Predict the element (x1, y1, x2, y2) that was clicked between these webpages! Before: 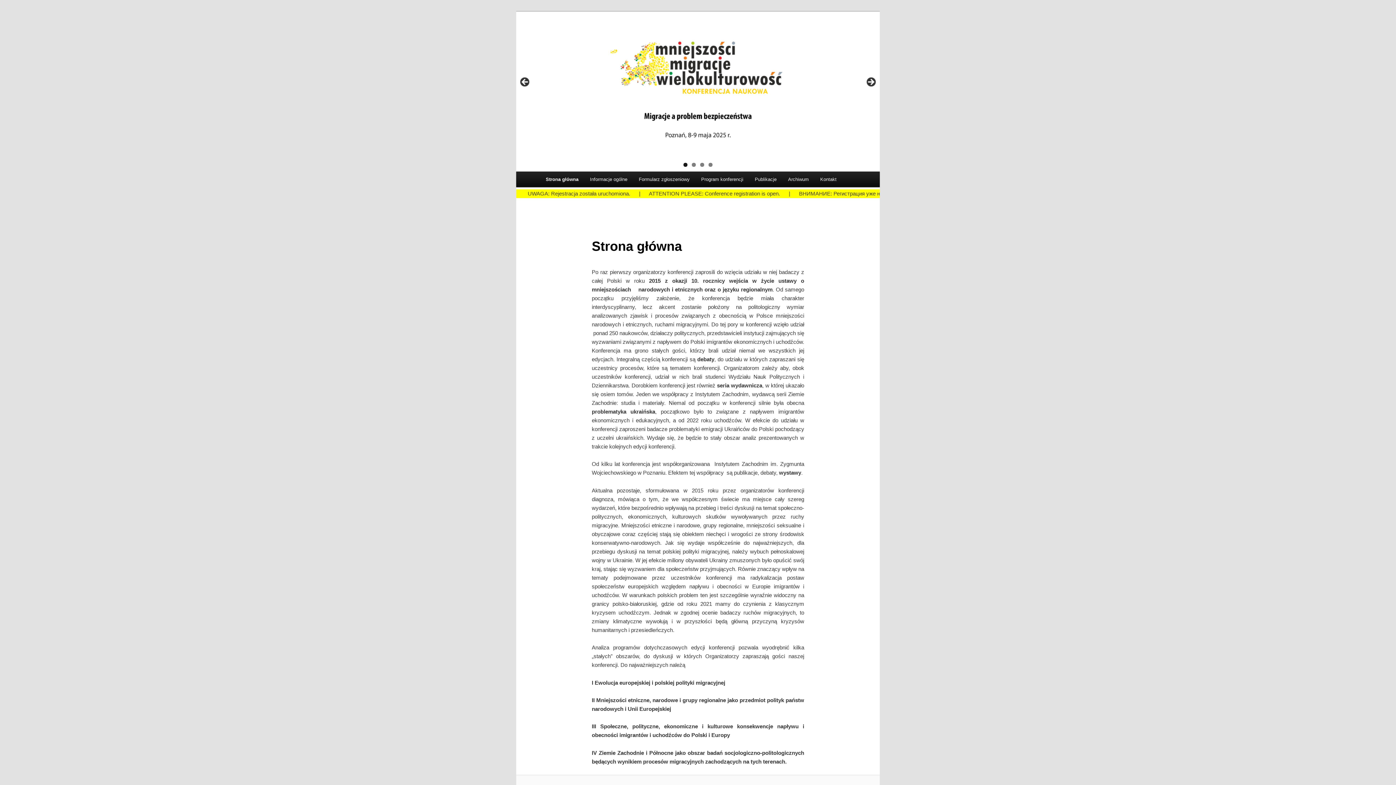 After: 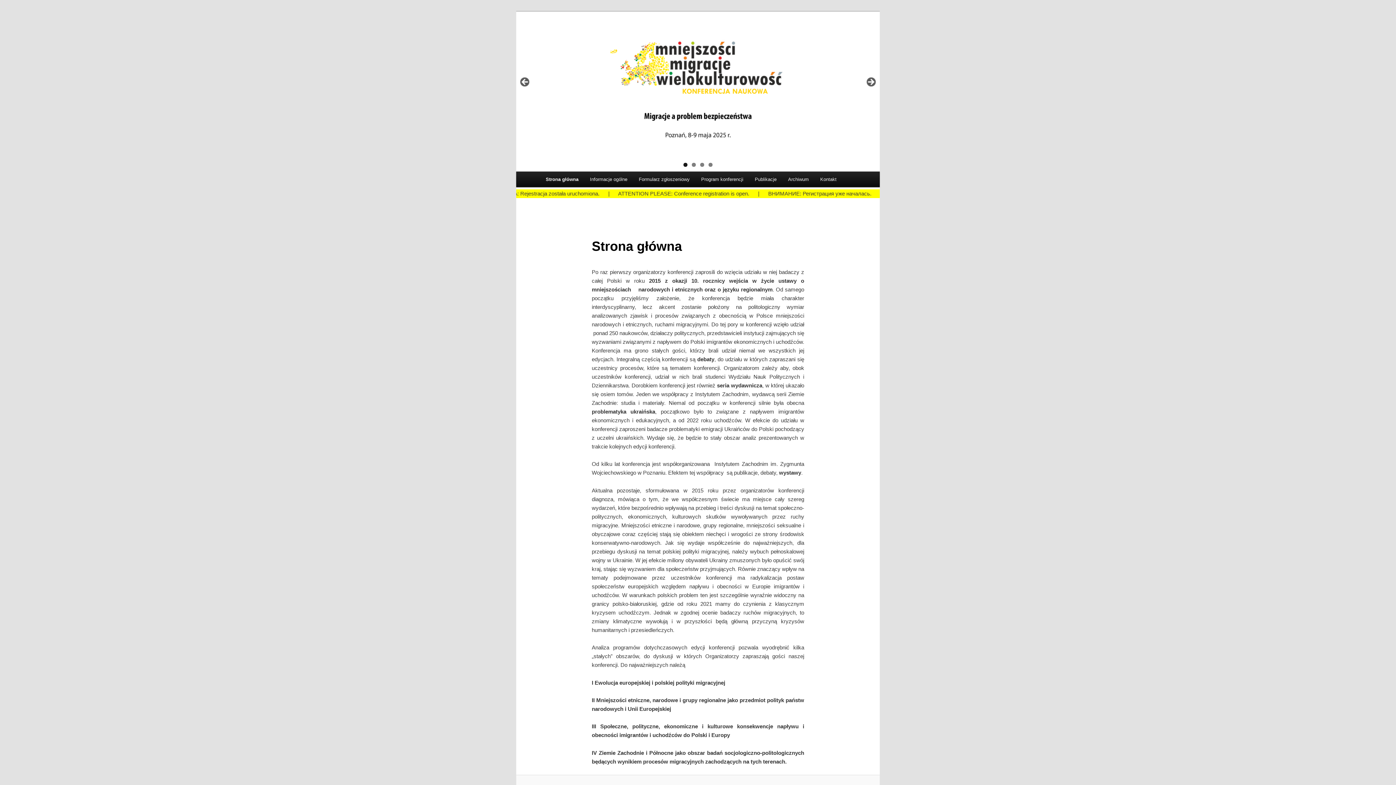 Action: bbox: (683, 162, 687, 166) label: Show slide 1 of 4